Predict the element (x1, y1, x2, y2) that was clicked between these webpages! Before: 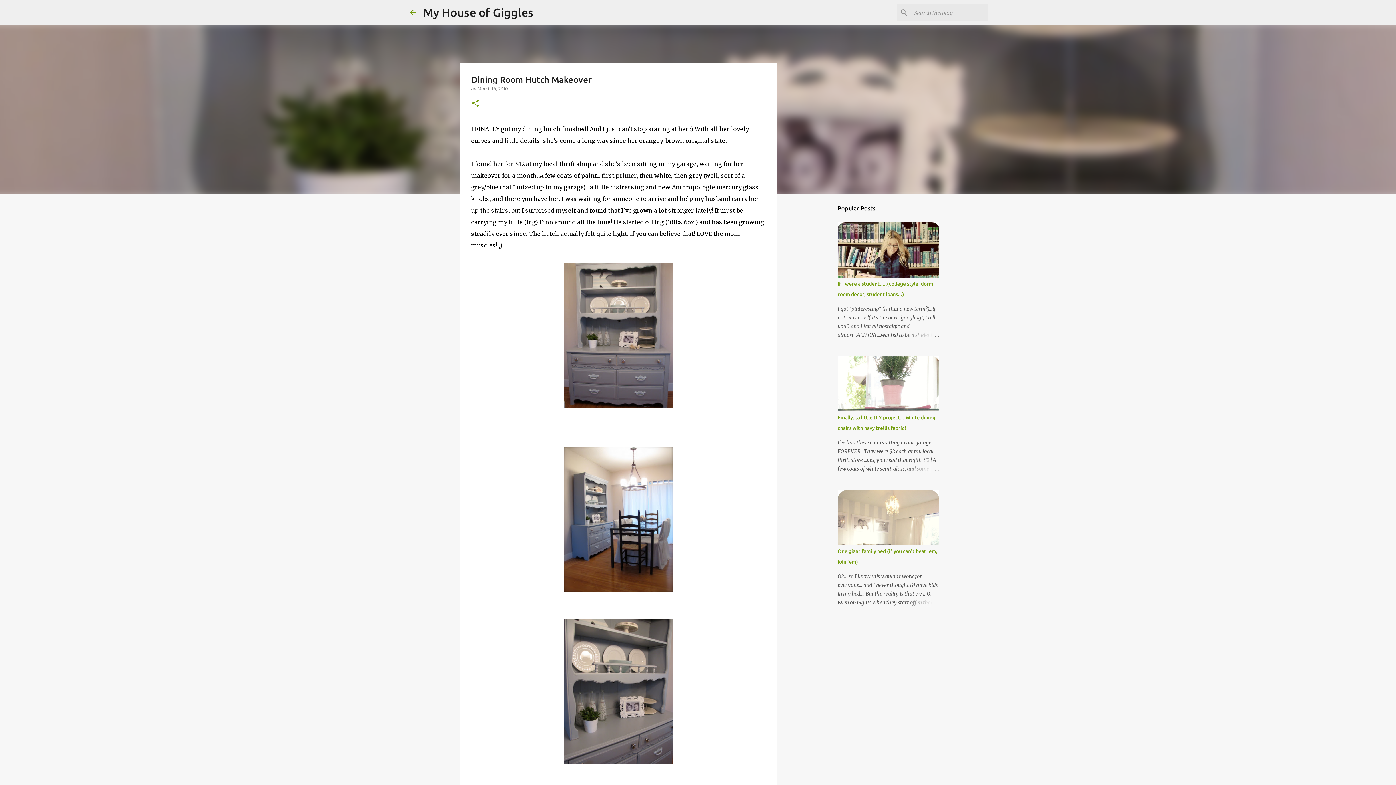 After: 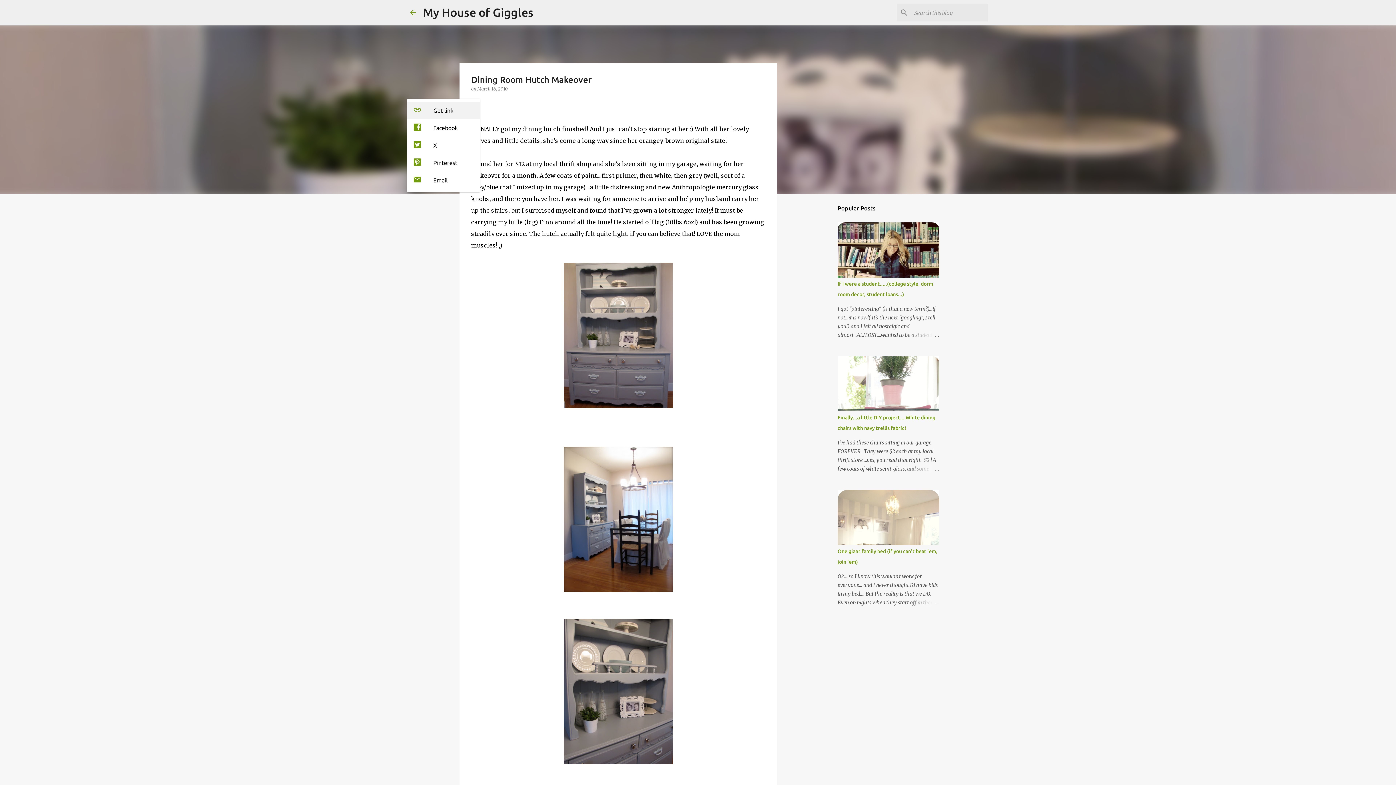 Action: label: Share bbox: (471, 98, 480, 108)